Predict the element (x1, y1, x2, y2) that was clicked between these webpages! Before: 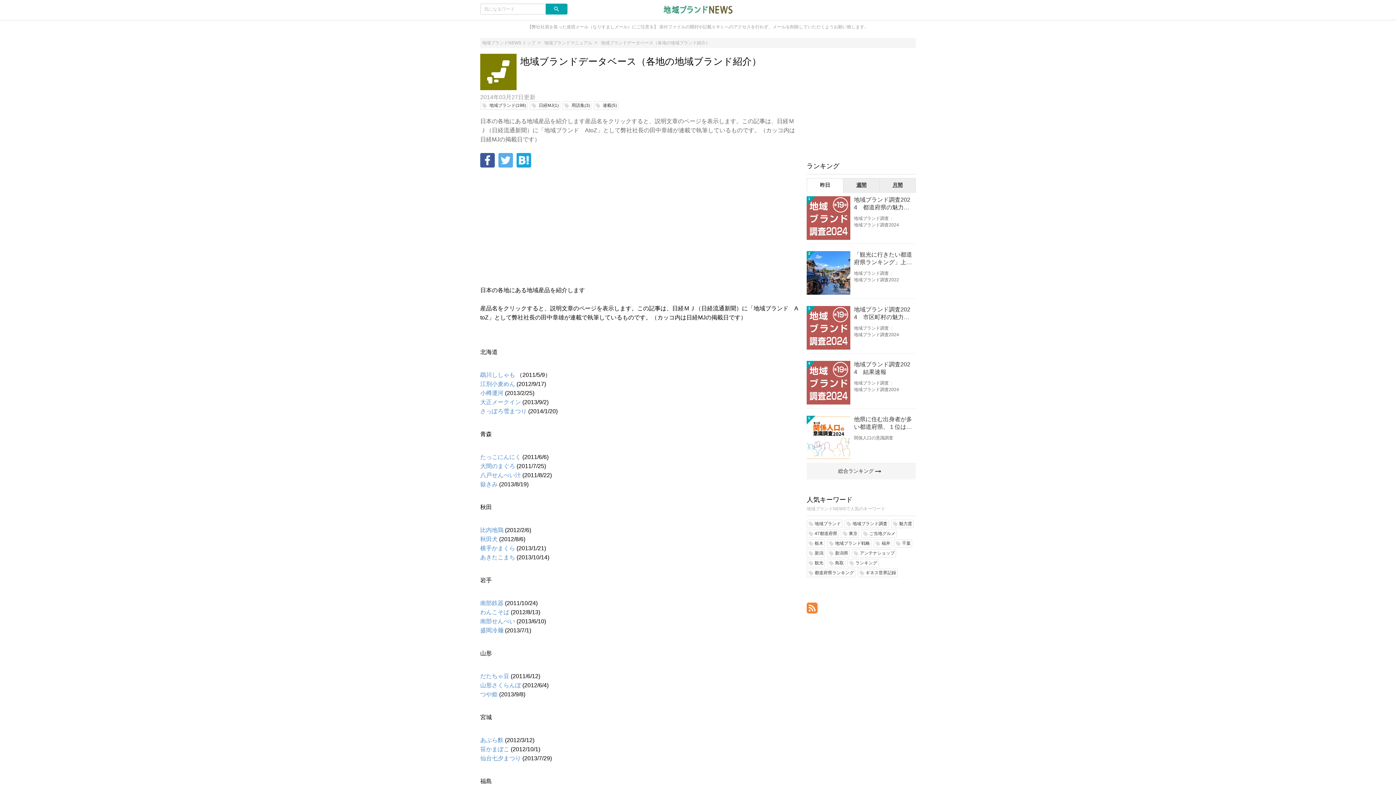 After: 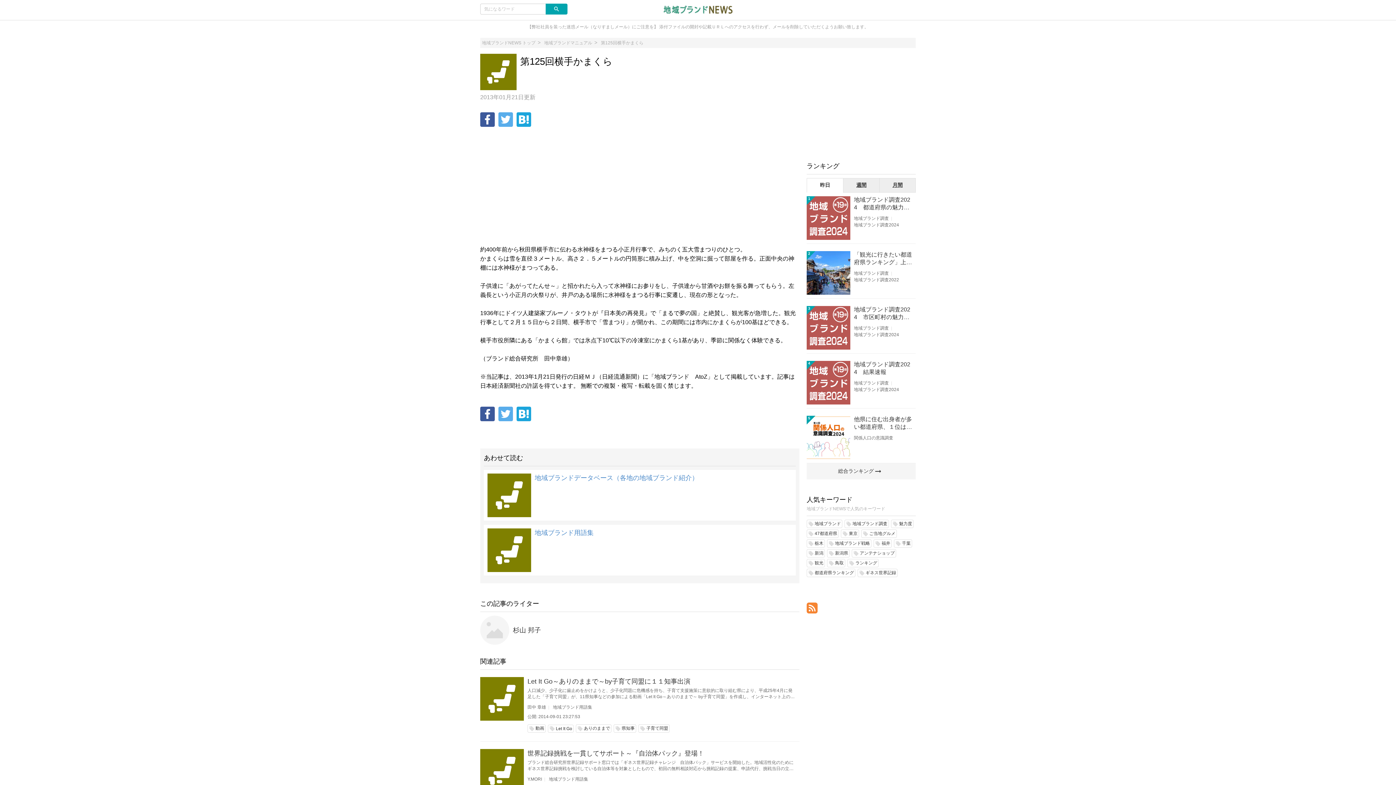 Action: bbox: (480, 545, 515, 551) label: 横手かまくら